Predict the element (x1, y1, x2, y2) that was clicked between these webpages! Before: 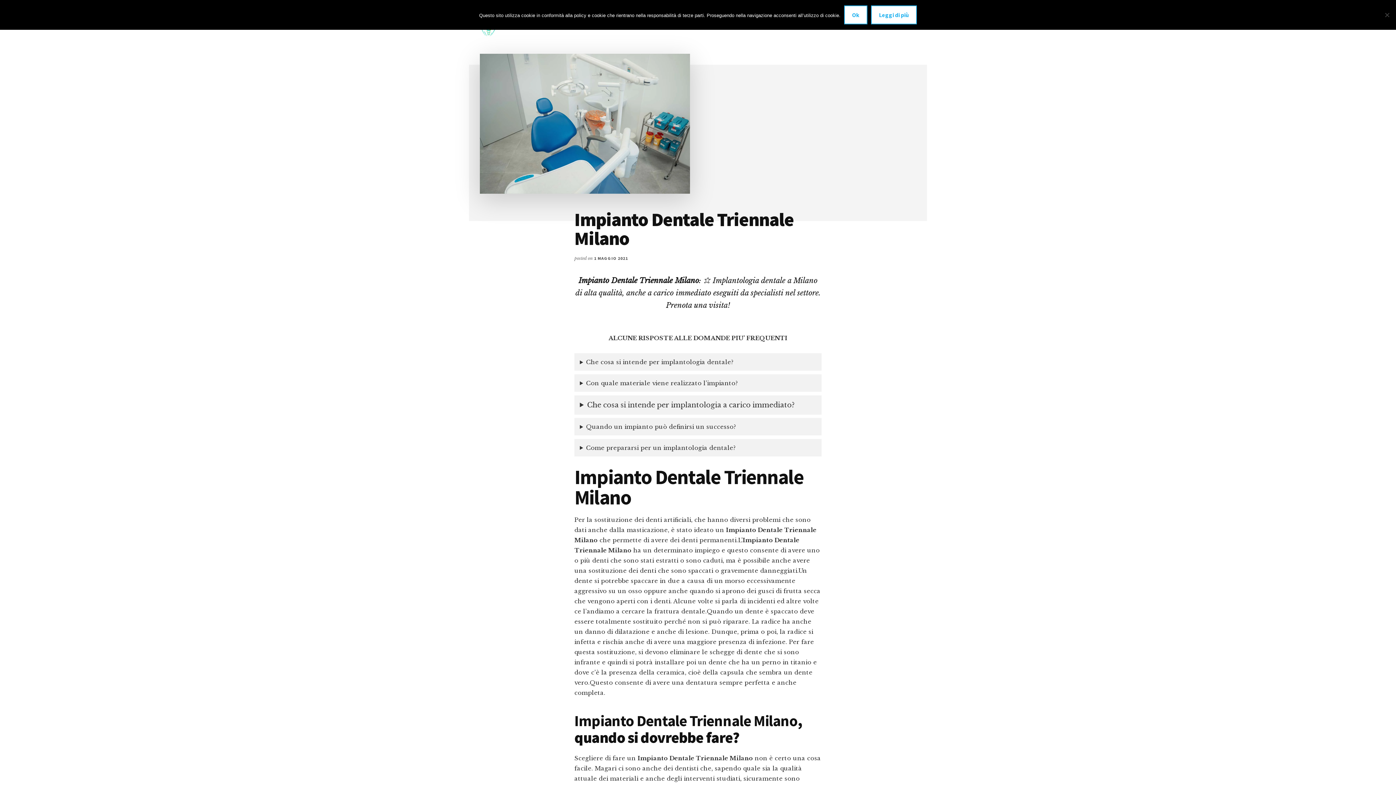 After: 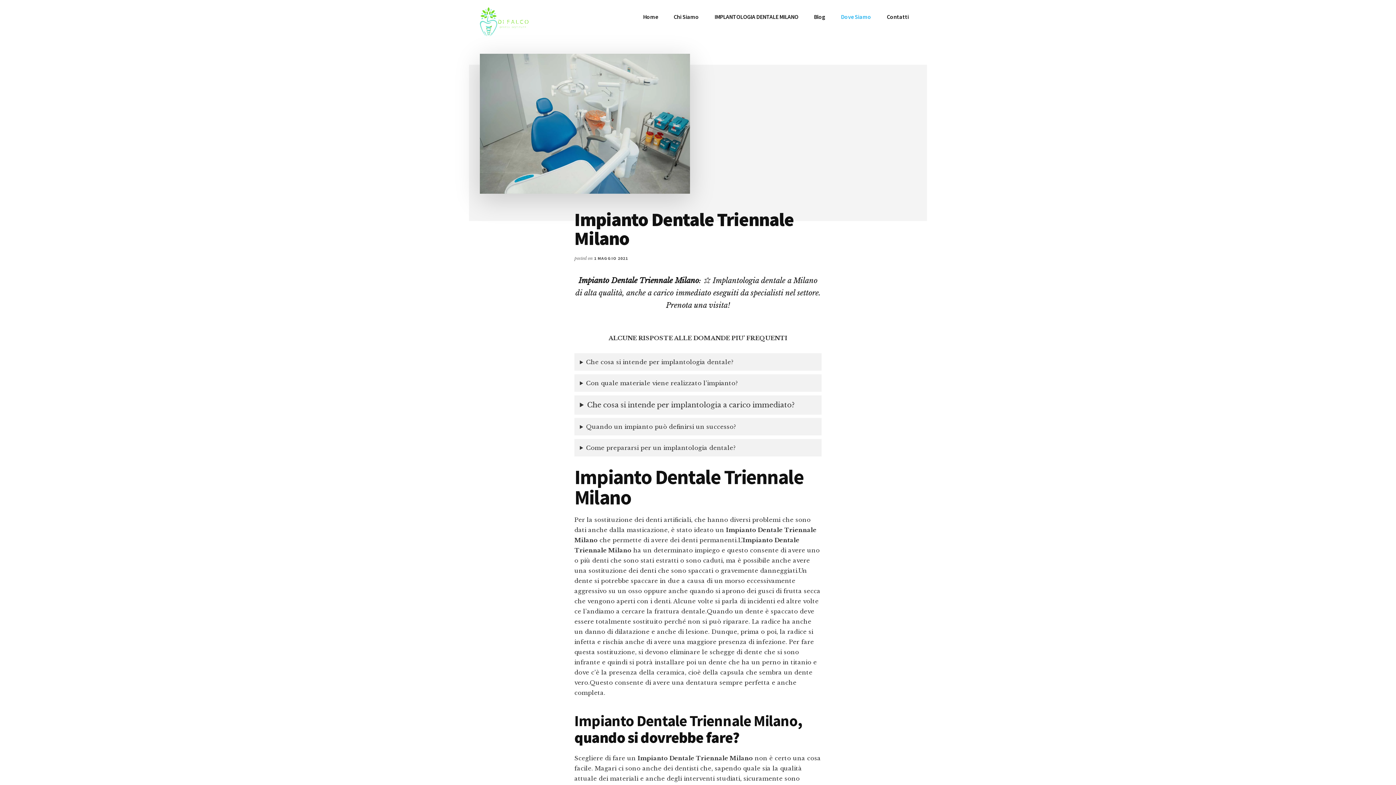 Action: bbox: (844, 5, 867, 24) label: Ok